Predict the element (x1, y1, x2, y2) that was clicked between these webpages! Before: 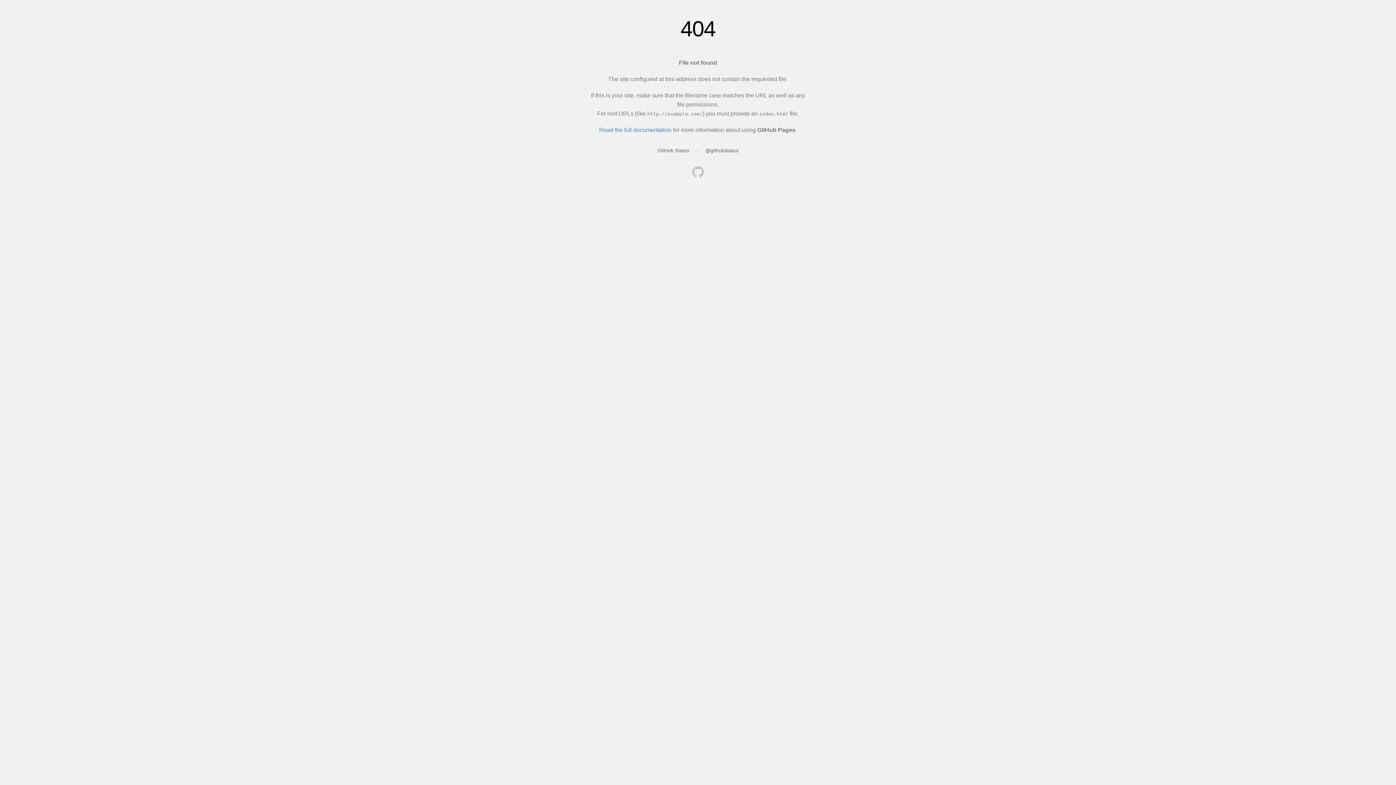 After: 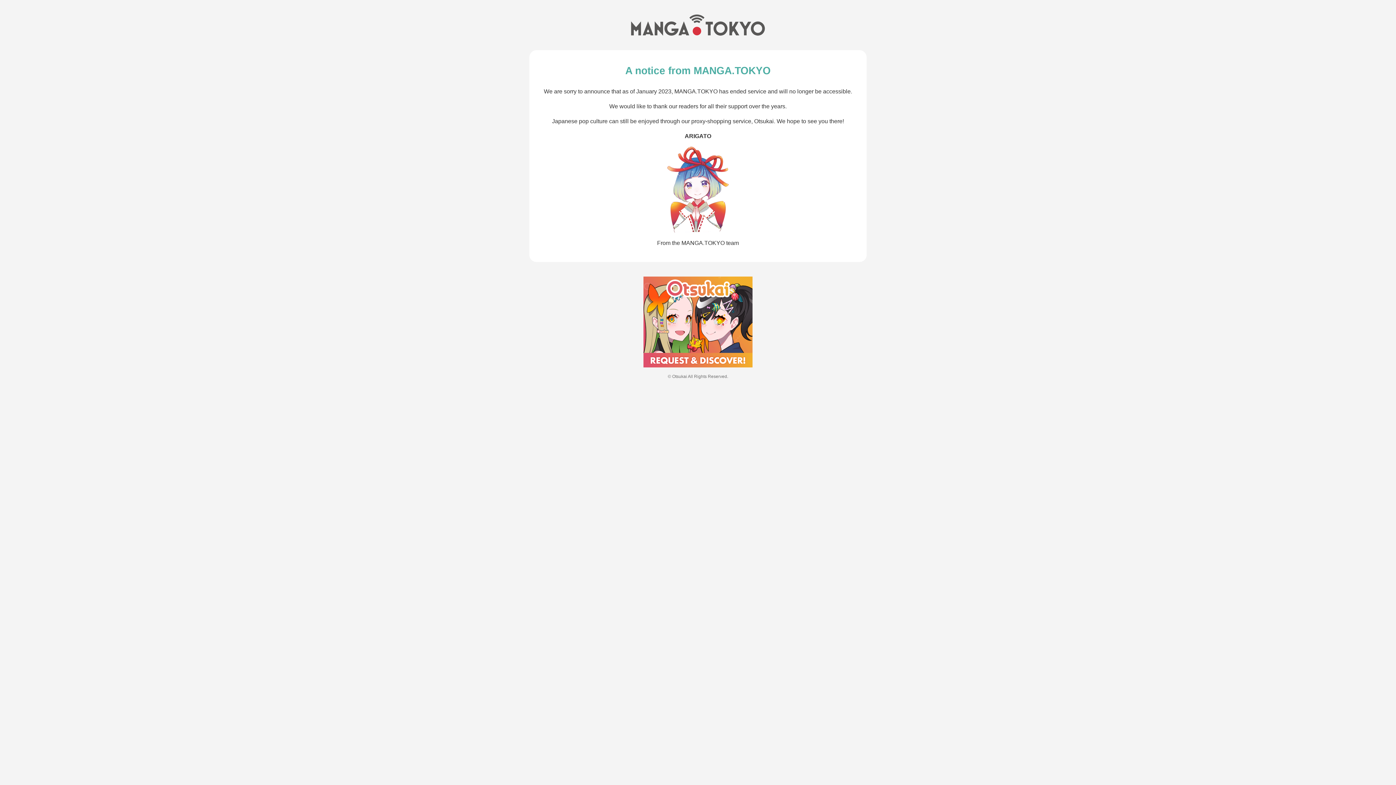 Action: bbox: (692, 166, 704, 179)